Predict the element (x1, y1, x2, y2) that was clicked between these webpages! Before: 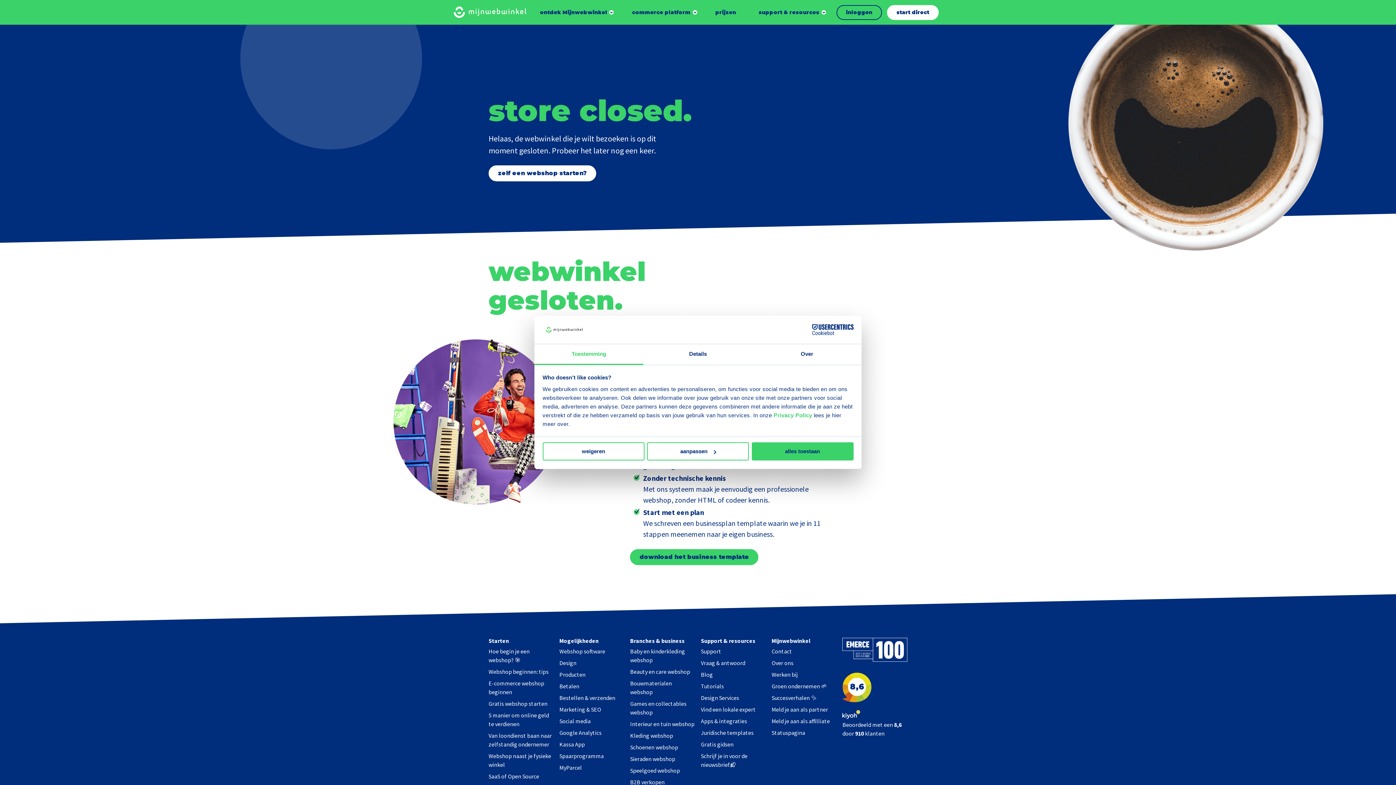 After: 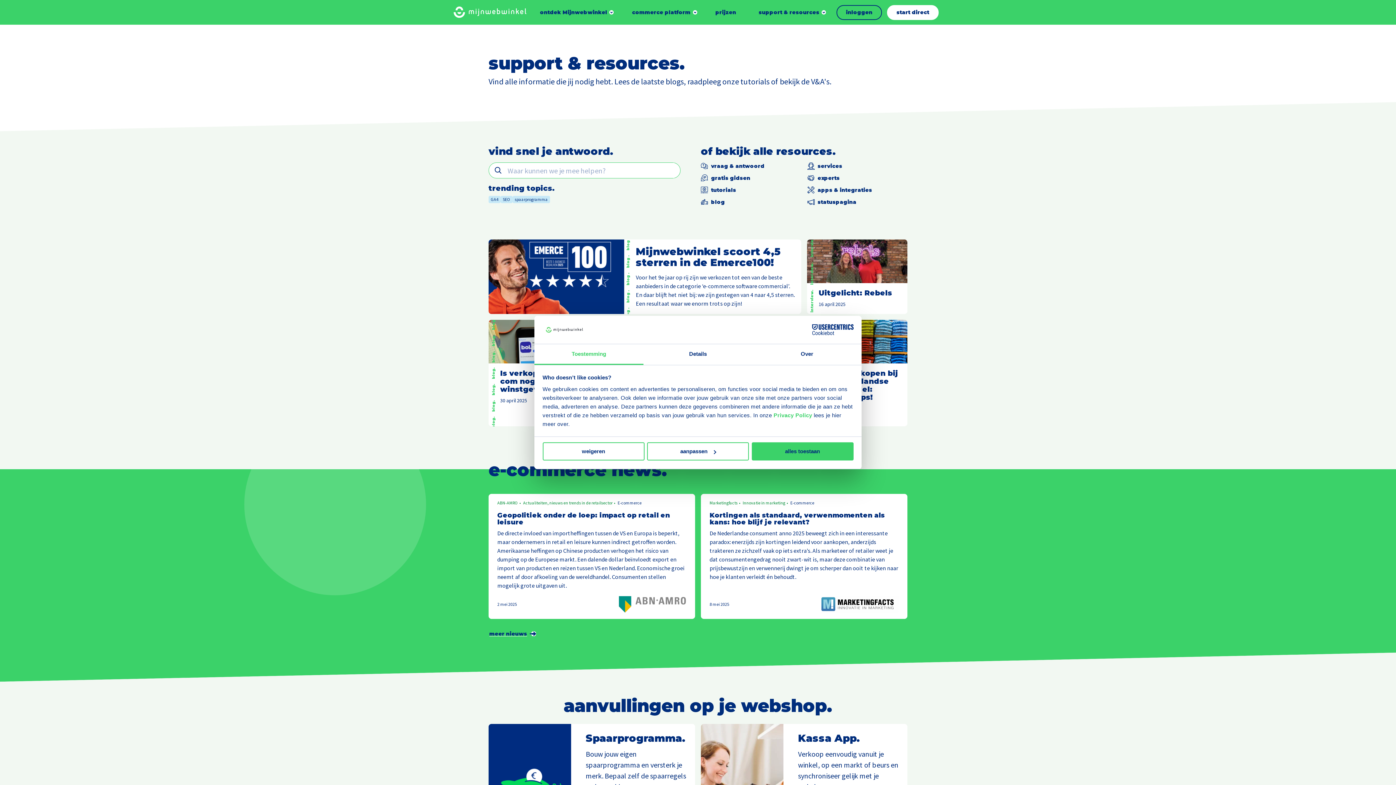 Action: label: Support bbox: (701, 648, 721, 655)